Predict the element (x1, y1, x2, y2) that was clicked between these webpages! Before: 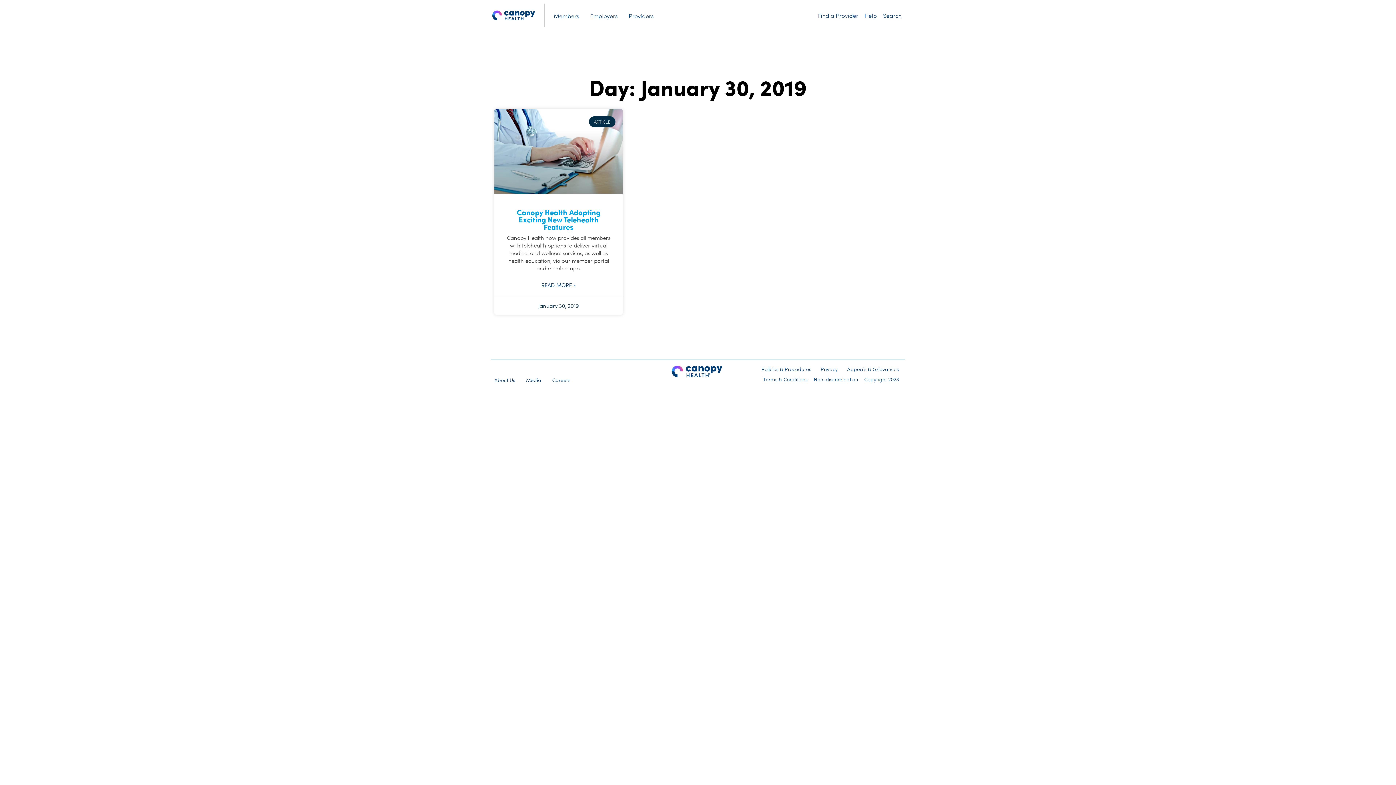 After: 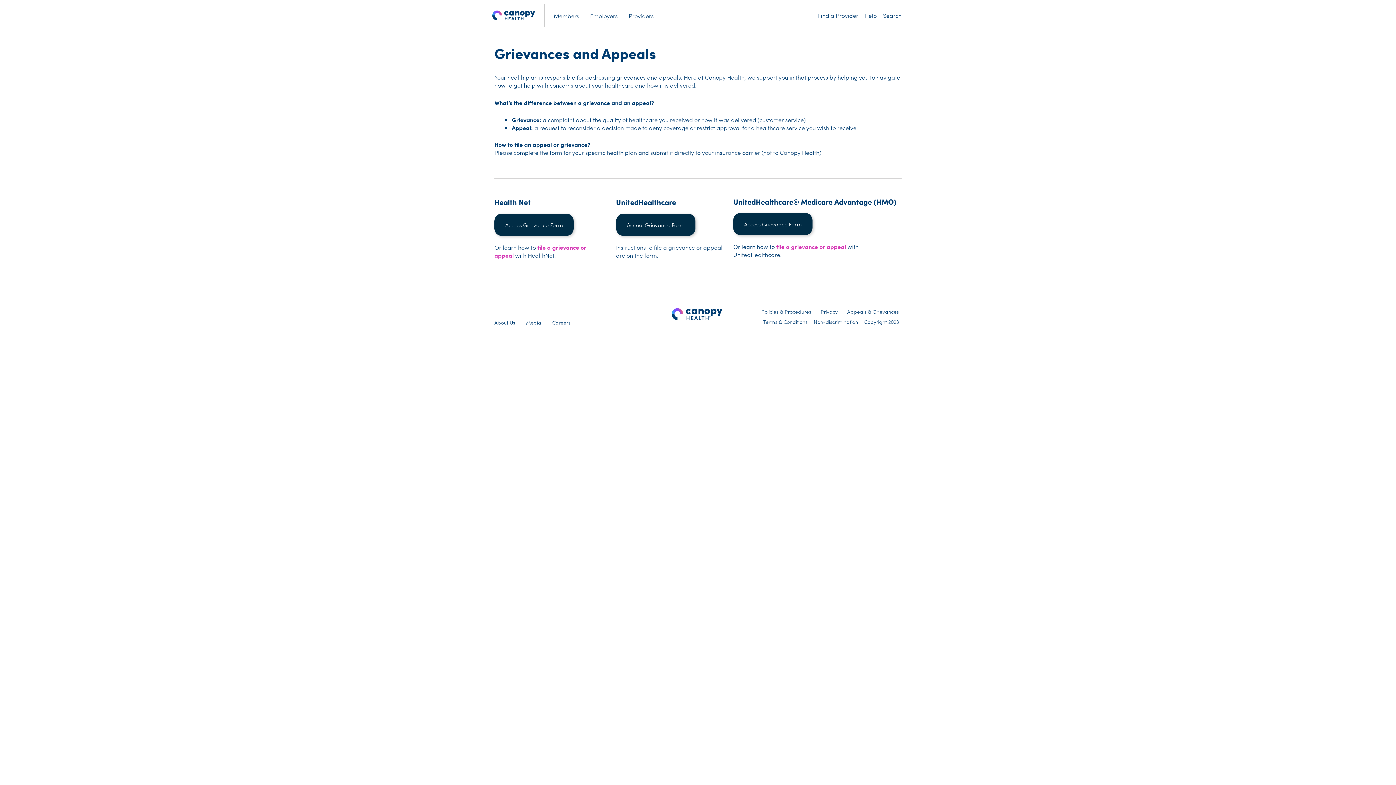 Action: bbox: (847, 364, 899, 374) label: Appeals & Grievances